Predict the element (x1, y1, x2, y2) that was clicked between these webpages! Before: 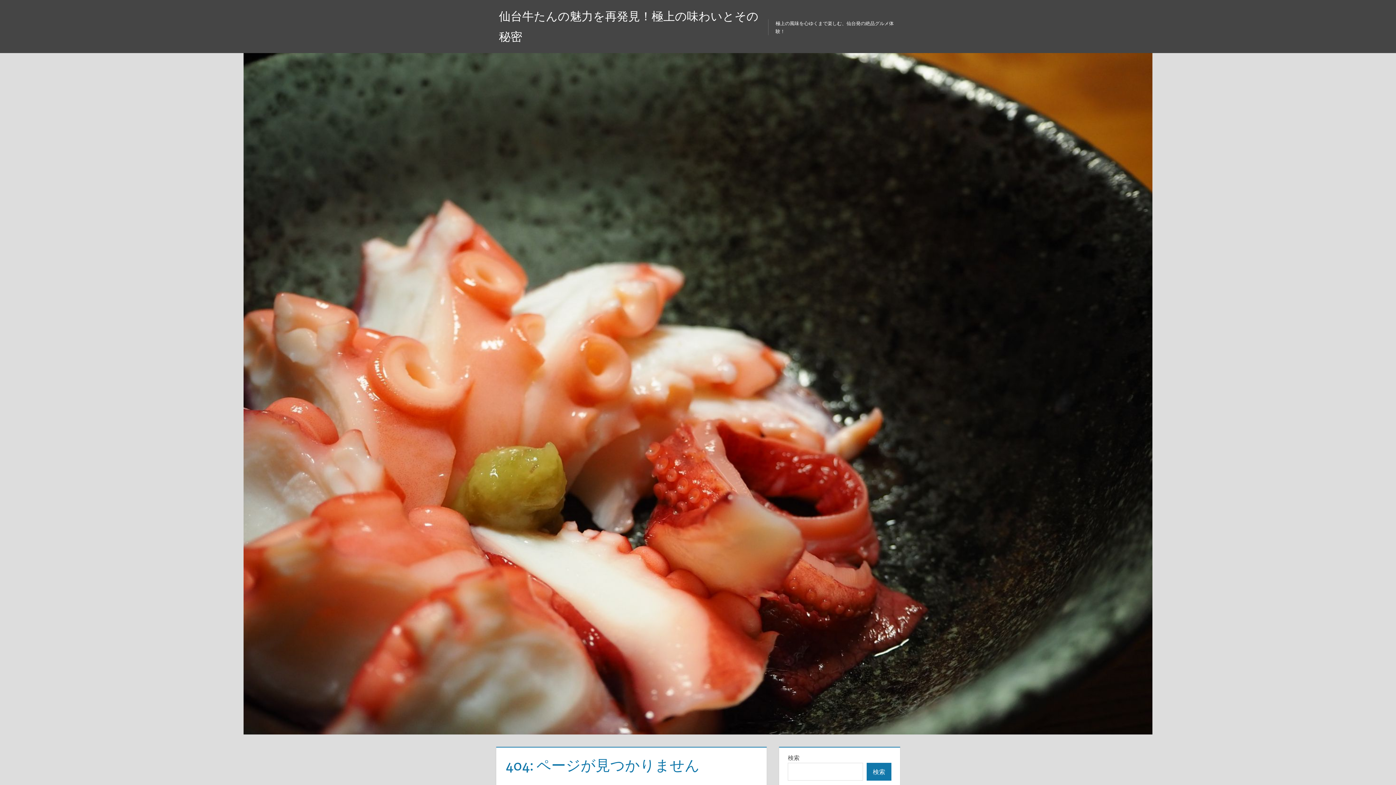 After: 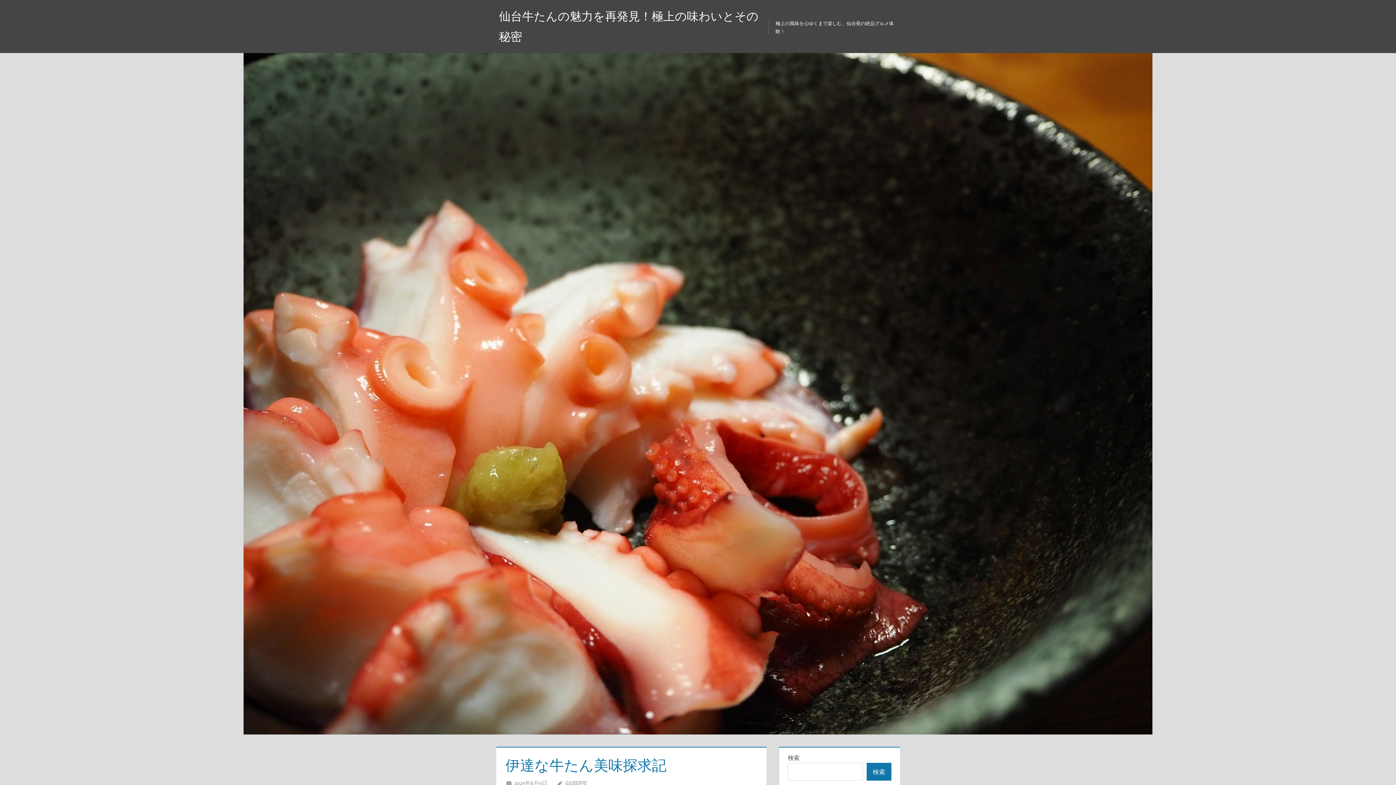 Action: bbox: (243, 54, 1152, 62)